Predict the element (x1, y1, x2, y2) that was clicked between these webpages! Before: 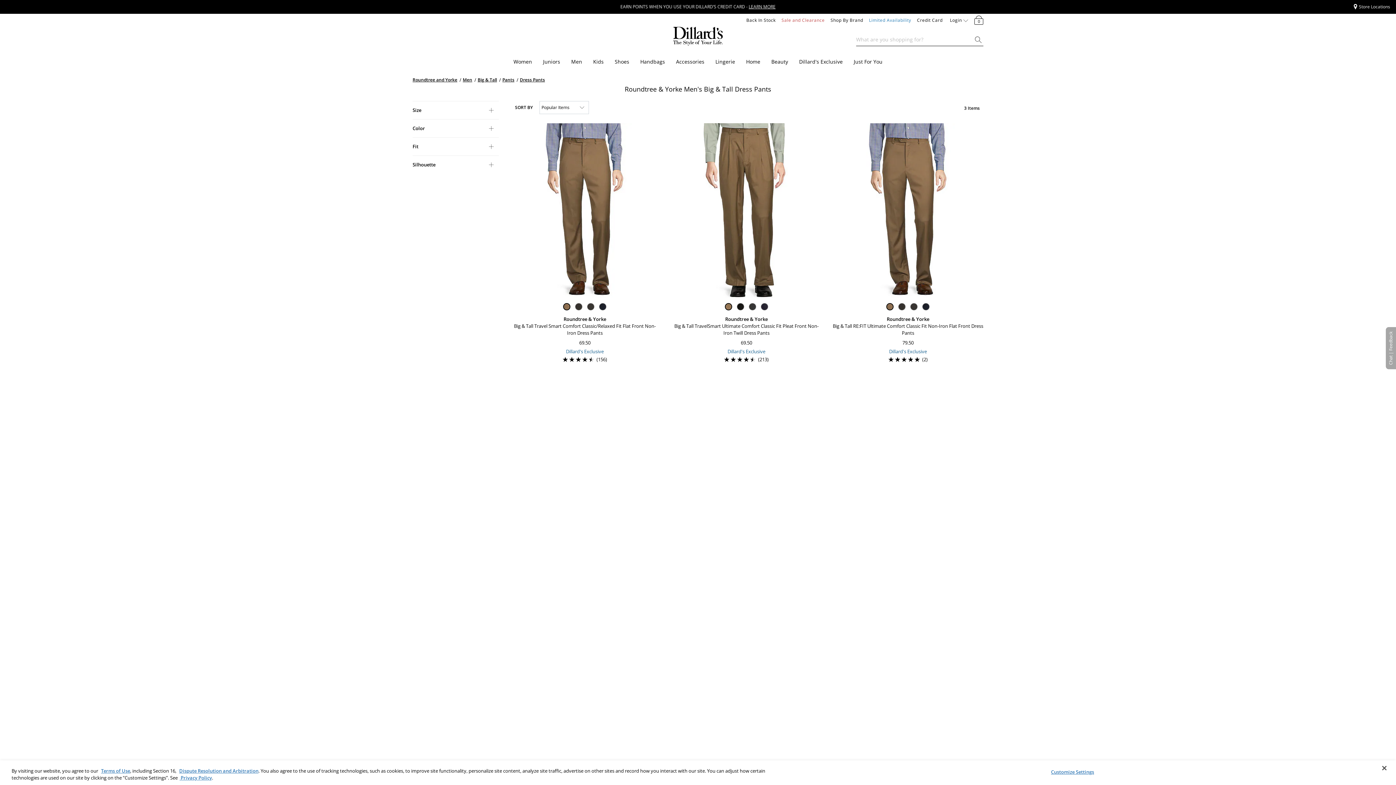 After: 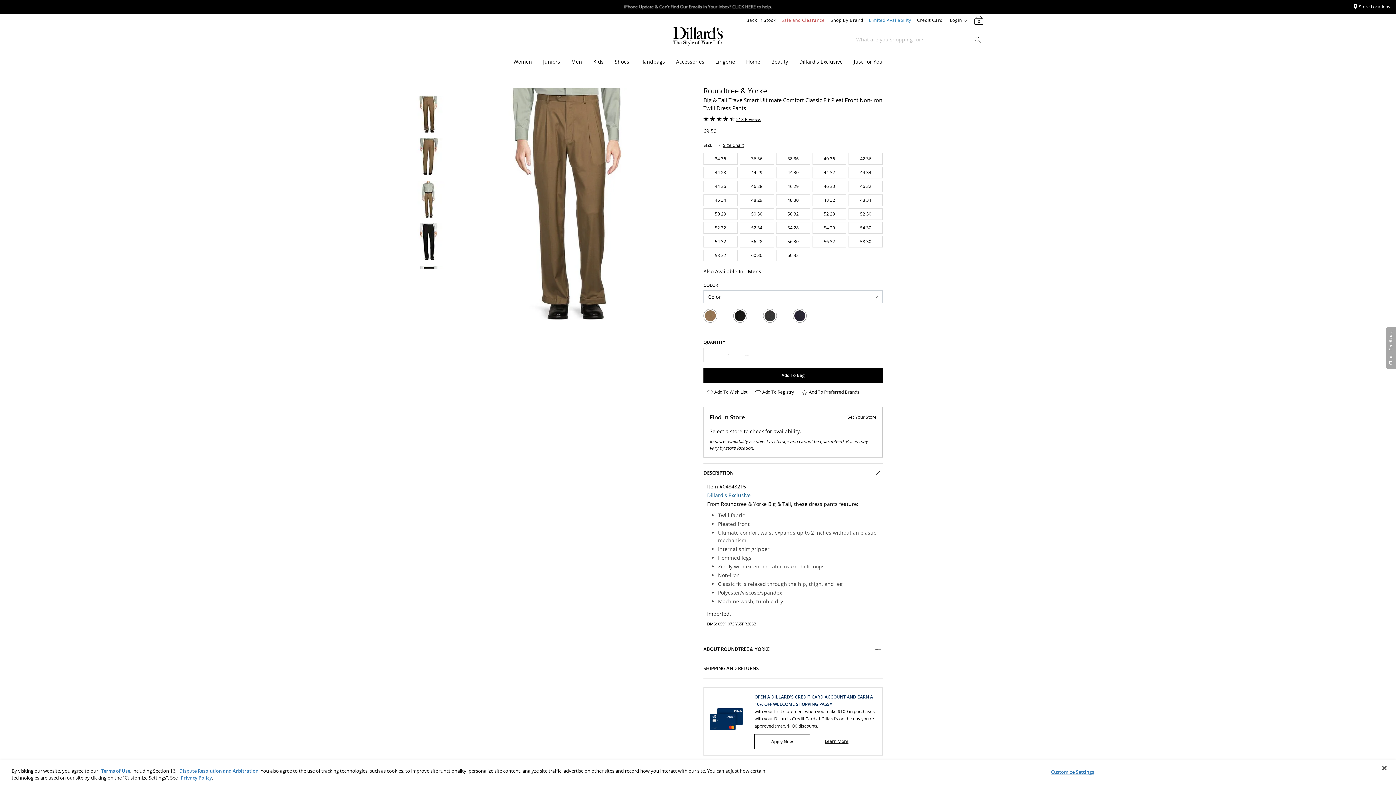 Action: bbox: (671, 322, 822, 336) label: Big & Tall TravelSmart Ultimate Comfort Classic Fit Pleat Front Non-Iron Twill Dress Pants